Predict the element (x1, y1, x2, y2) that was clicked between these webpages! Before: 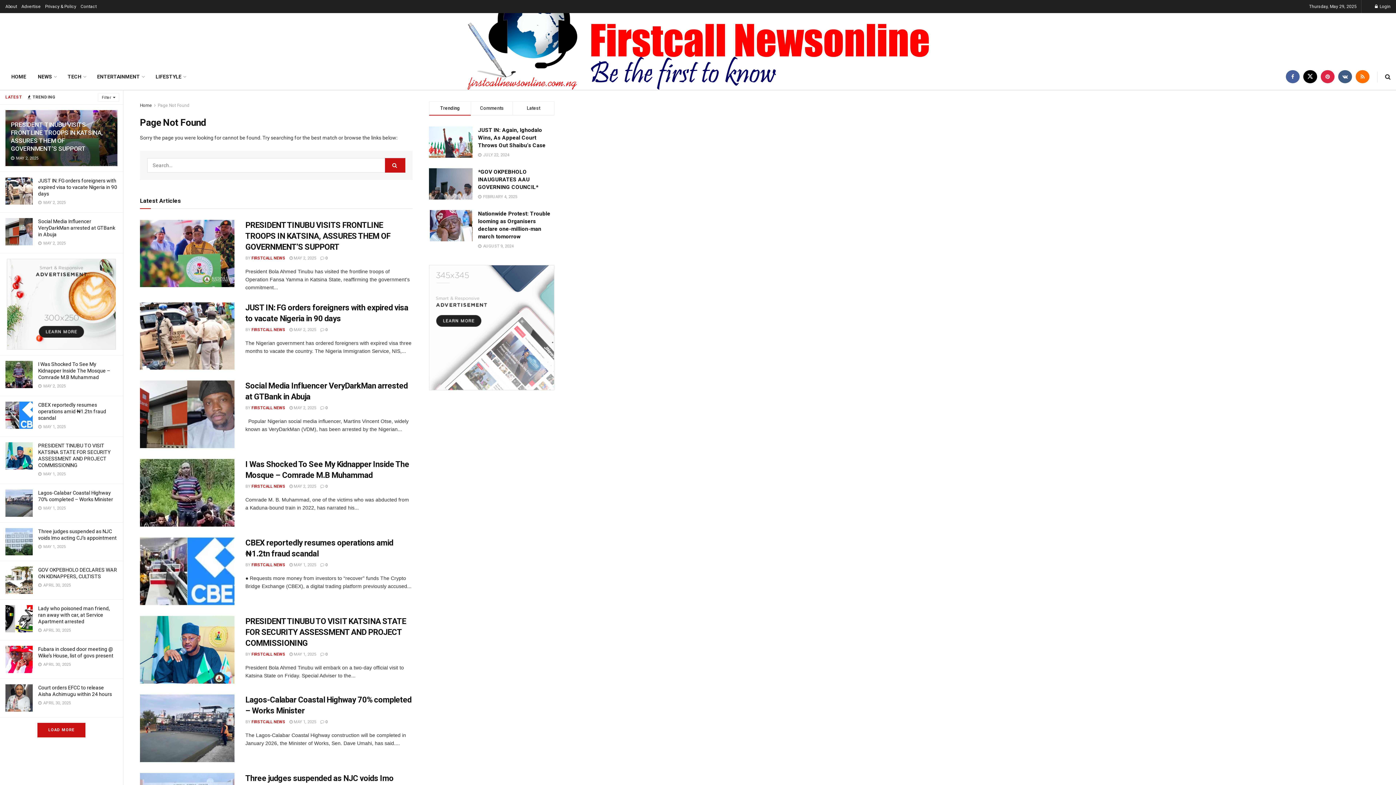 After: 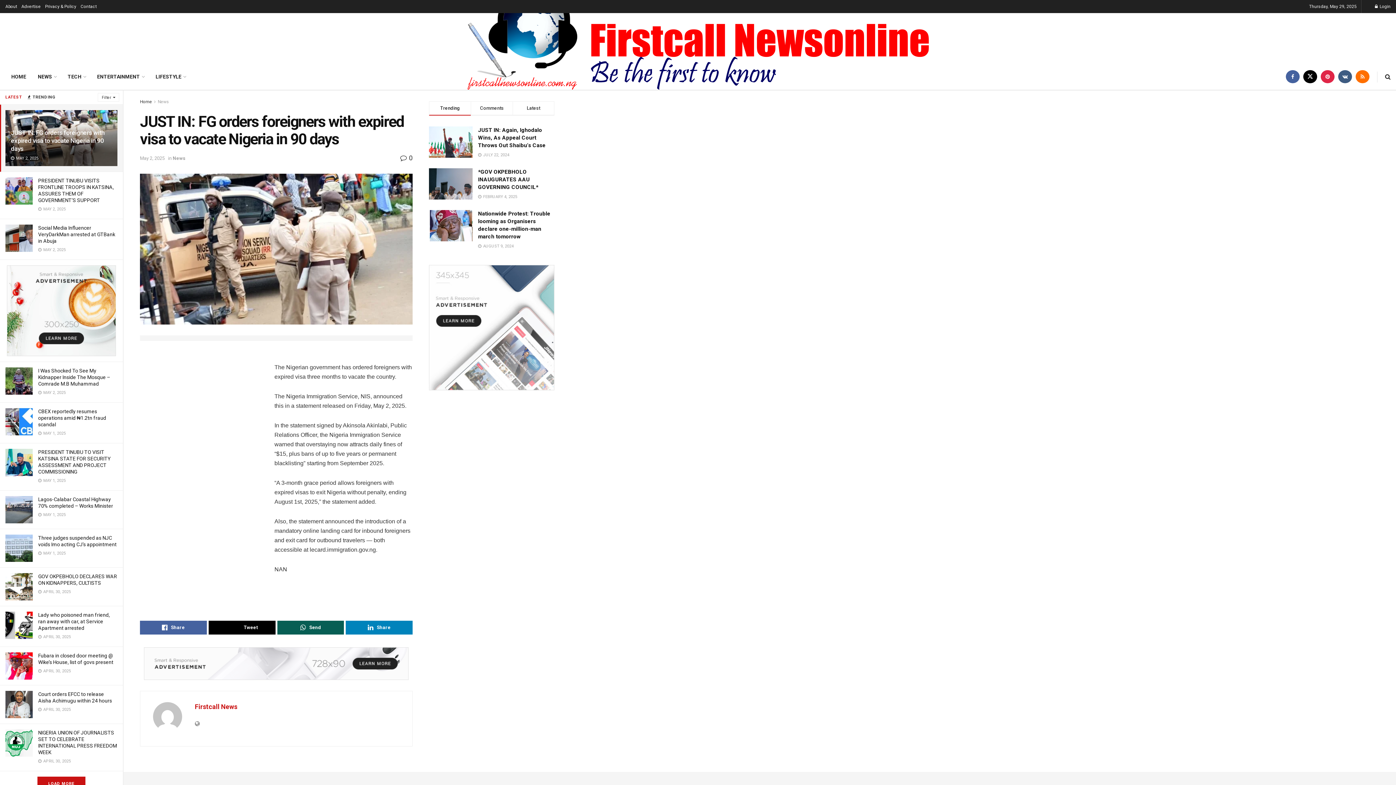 Action: label:  0 bbox: (320, 327, 327, 332)